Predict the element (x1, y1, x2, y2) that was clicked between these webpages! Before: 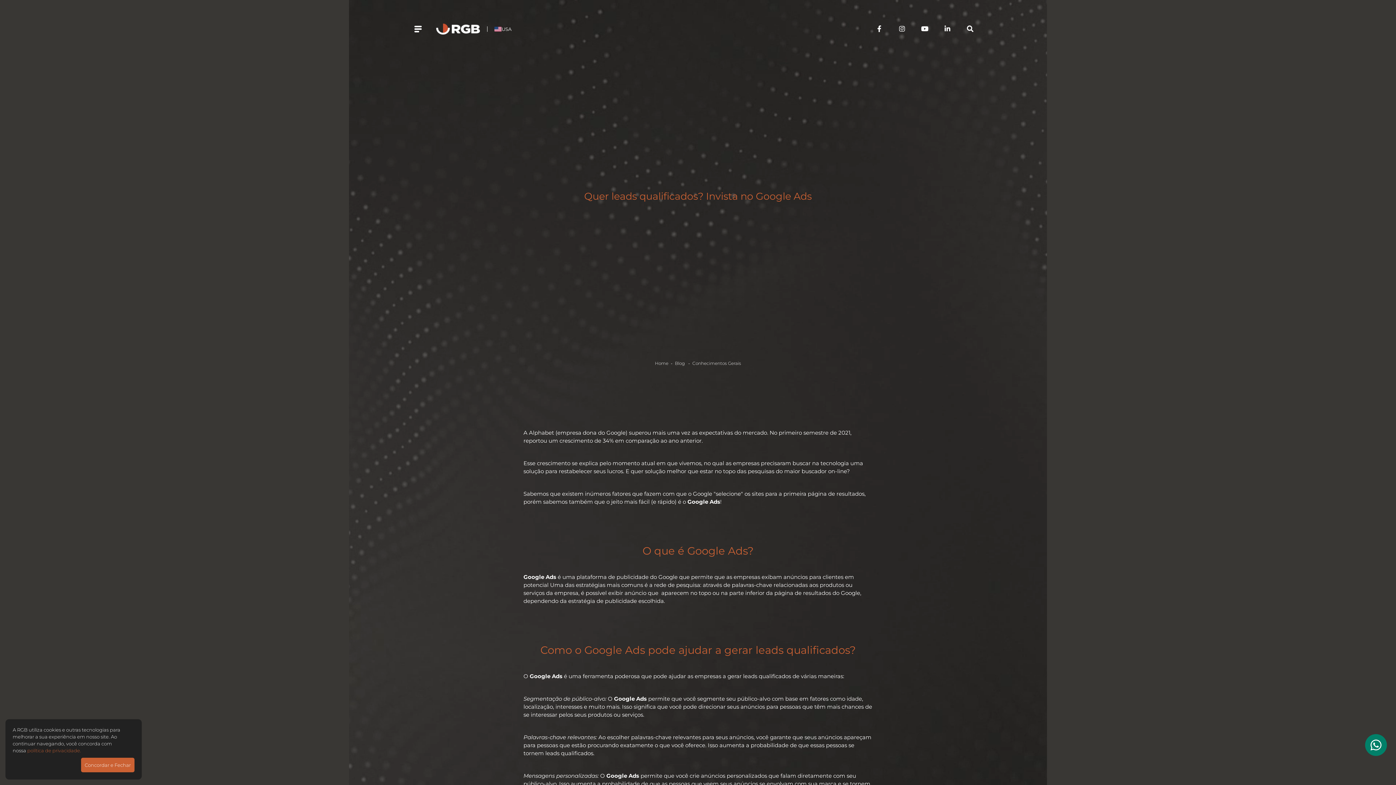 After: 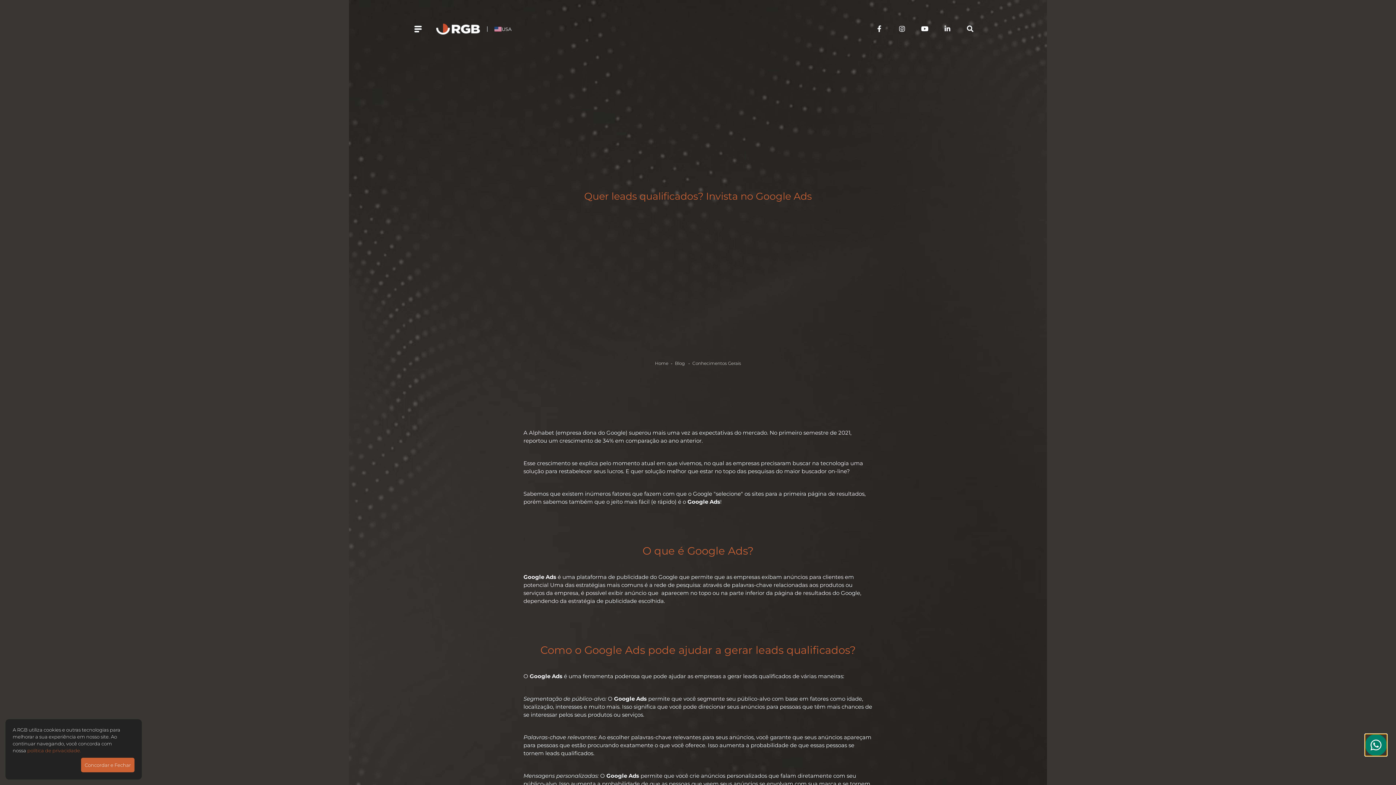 Action: bbox: (1365, 734, 1387, 756)